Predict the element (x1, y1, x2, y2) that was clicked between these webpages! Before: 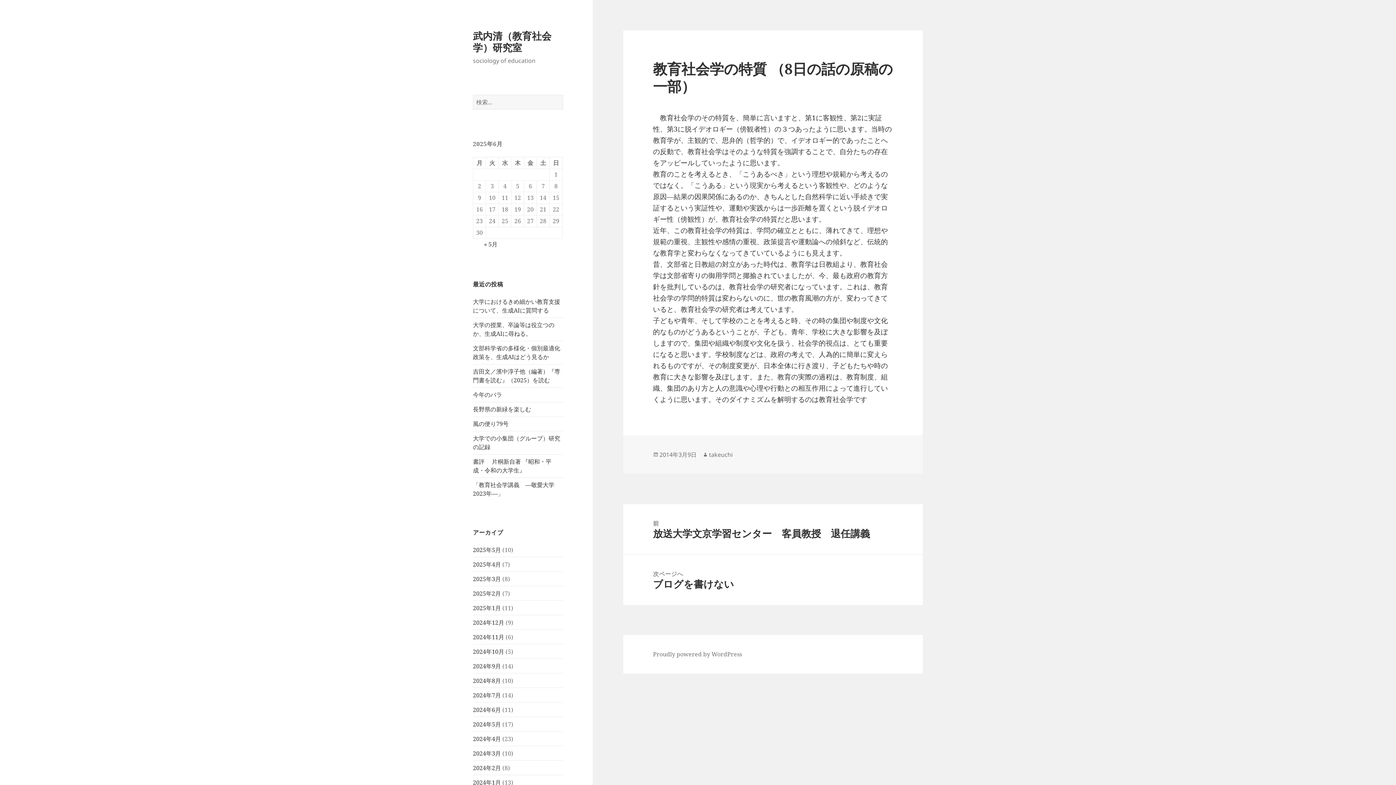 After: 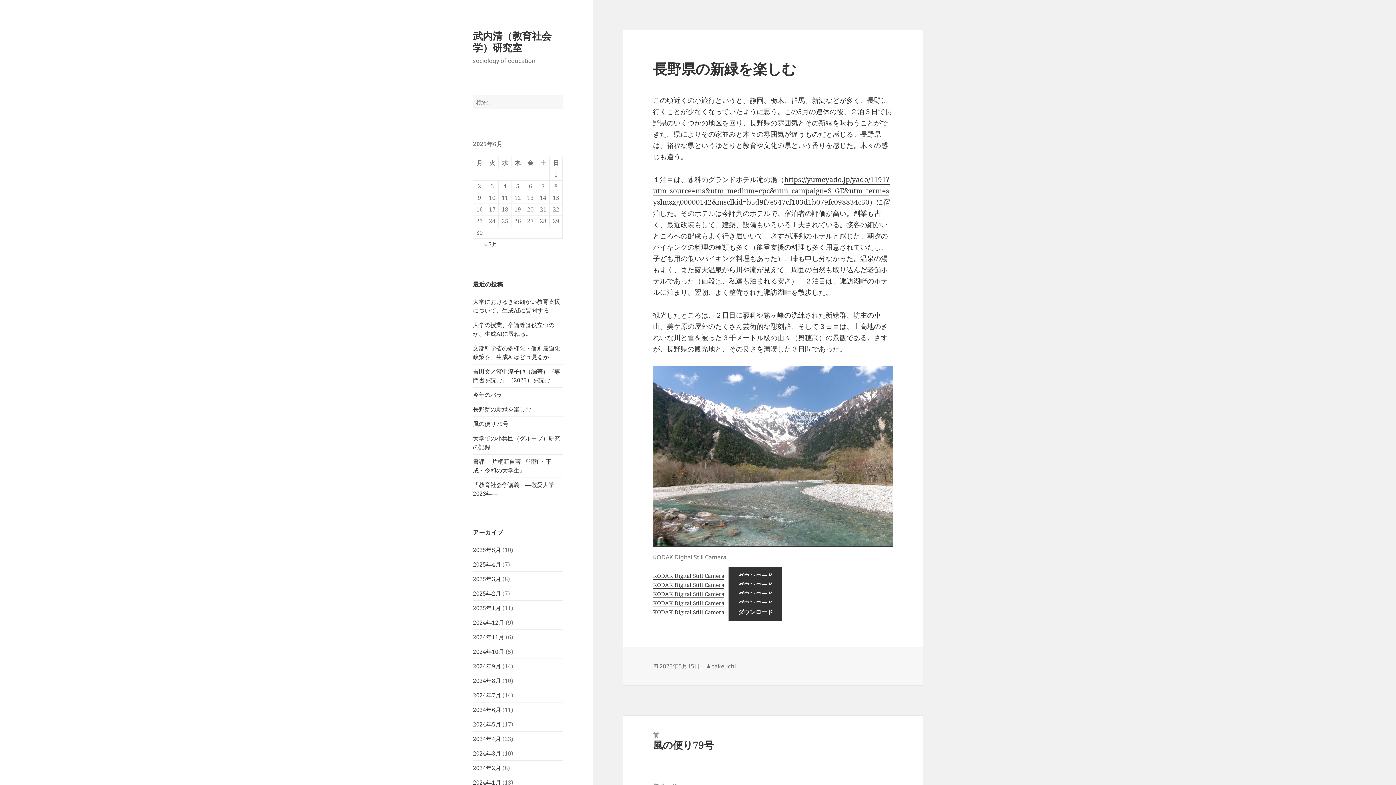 Action: bbox: (473, 405, 531, 413) label: 長野県の新緑を楽しむ